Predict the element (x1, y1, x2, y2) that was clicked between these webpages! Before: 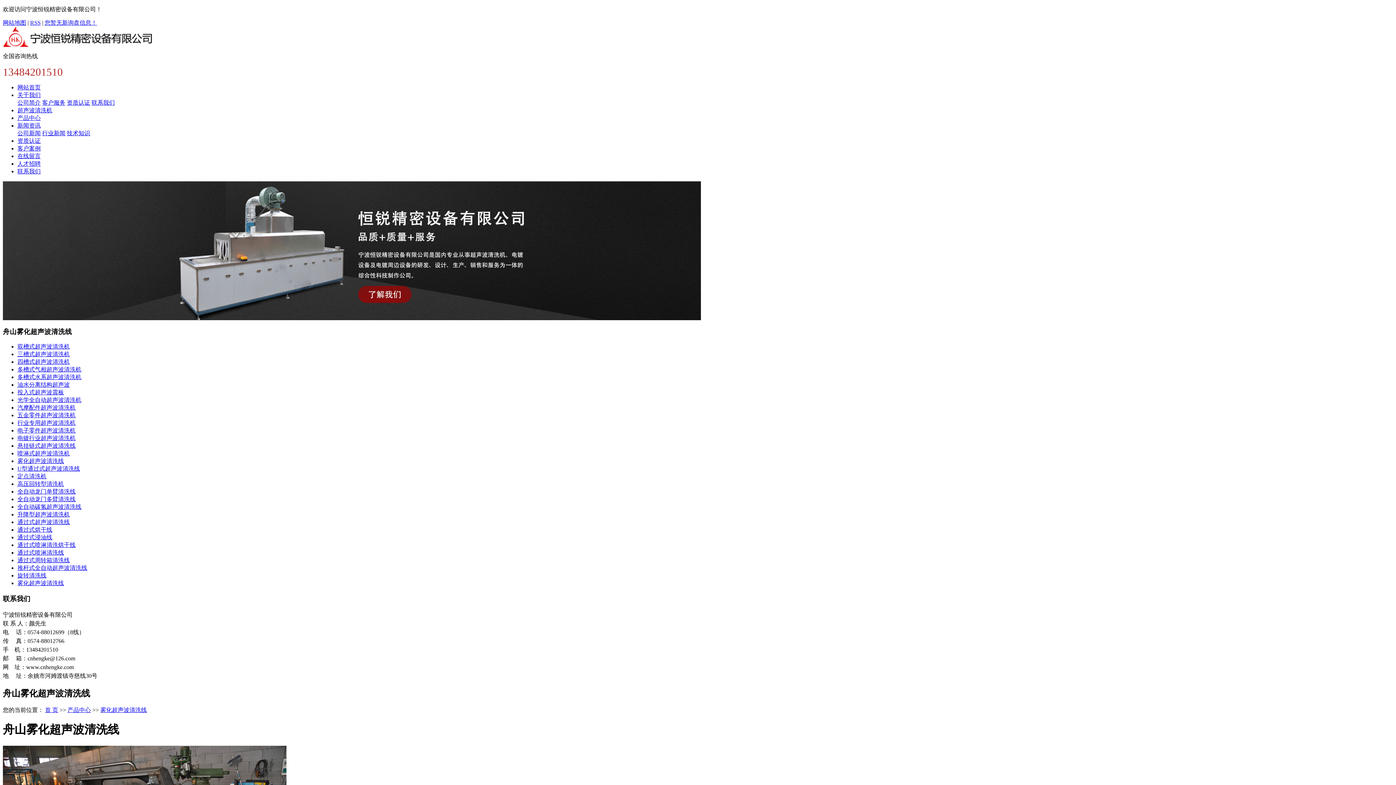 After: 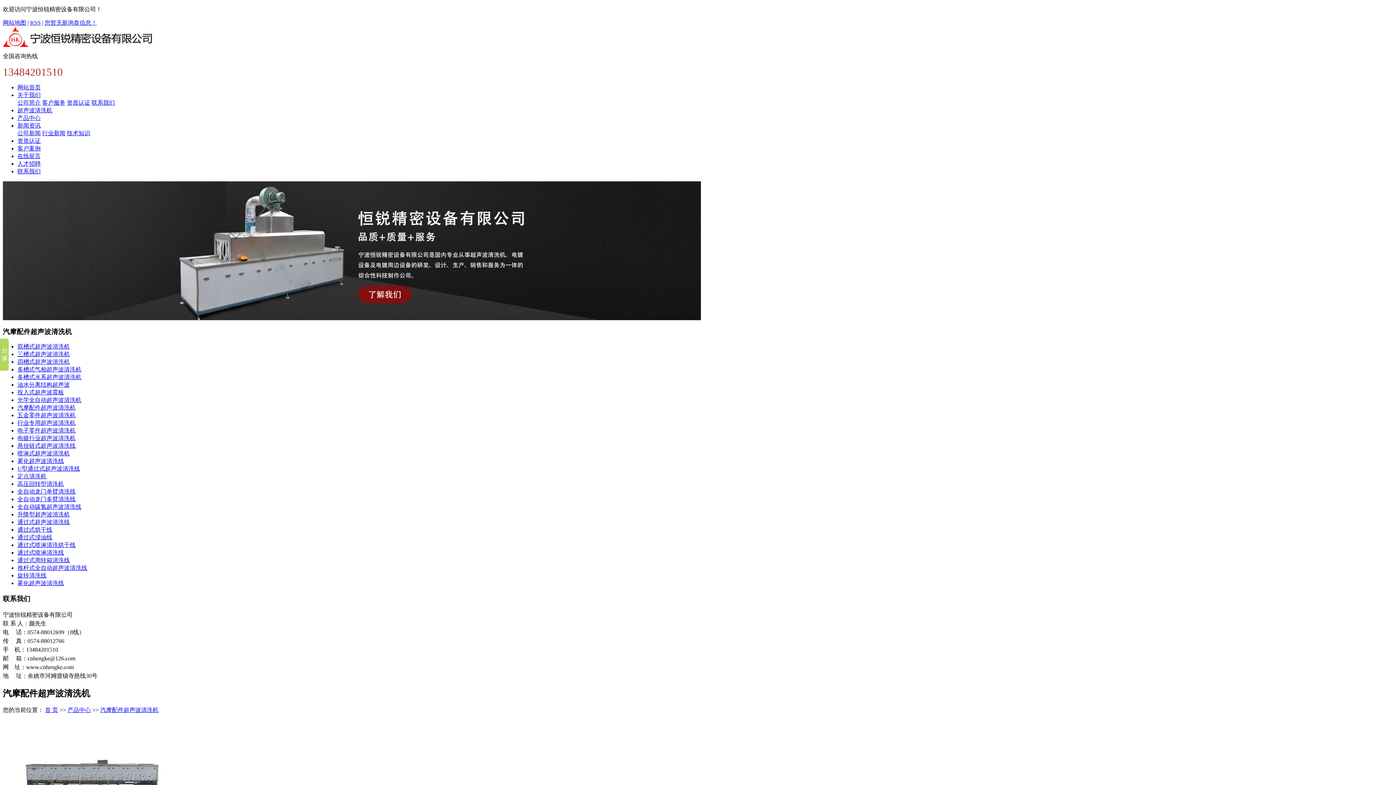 Action: label: 汽摩配件超声波清洗机 bbox: (17, 404, 75, 411)